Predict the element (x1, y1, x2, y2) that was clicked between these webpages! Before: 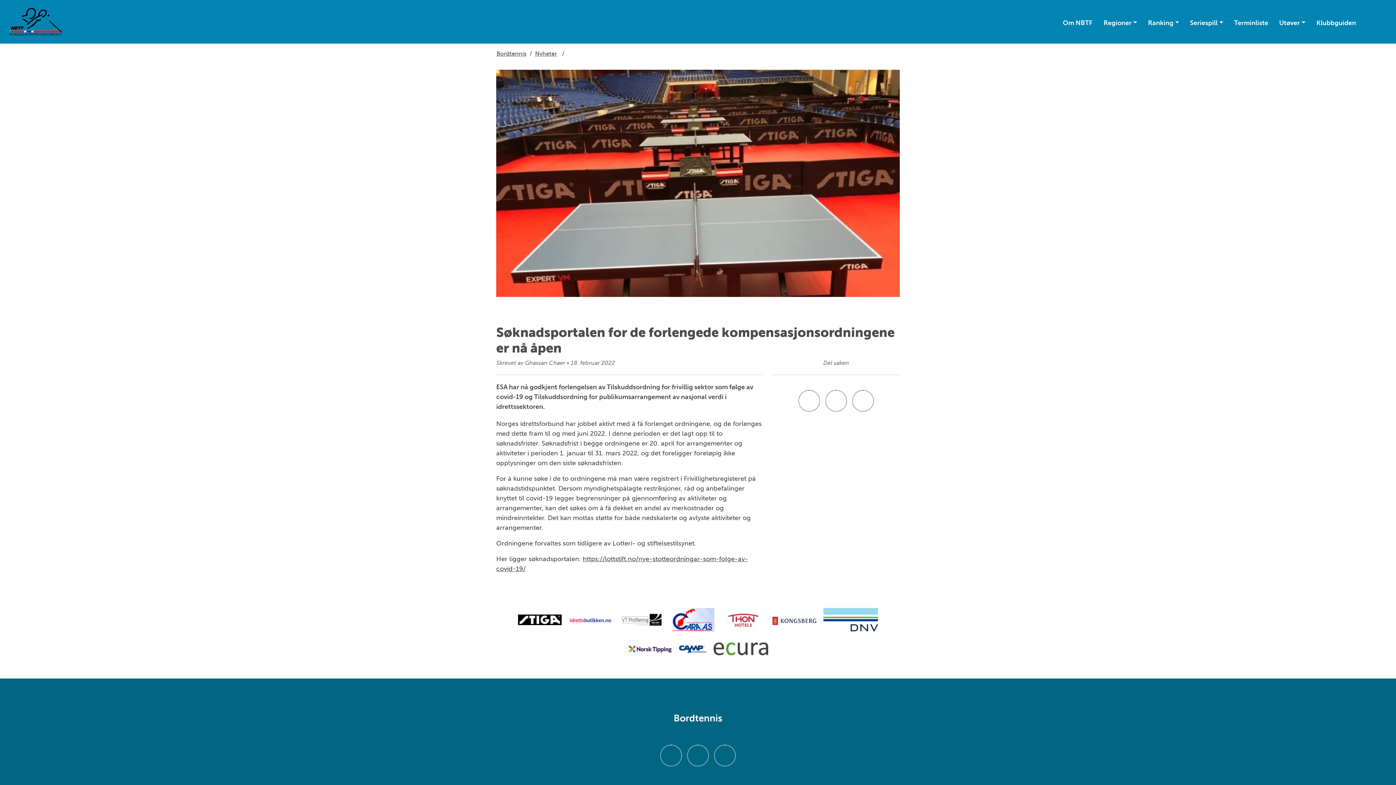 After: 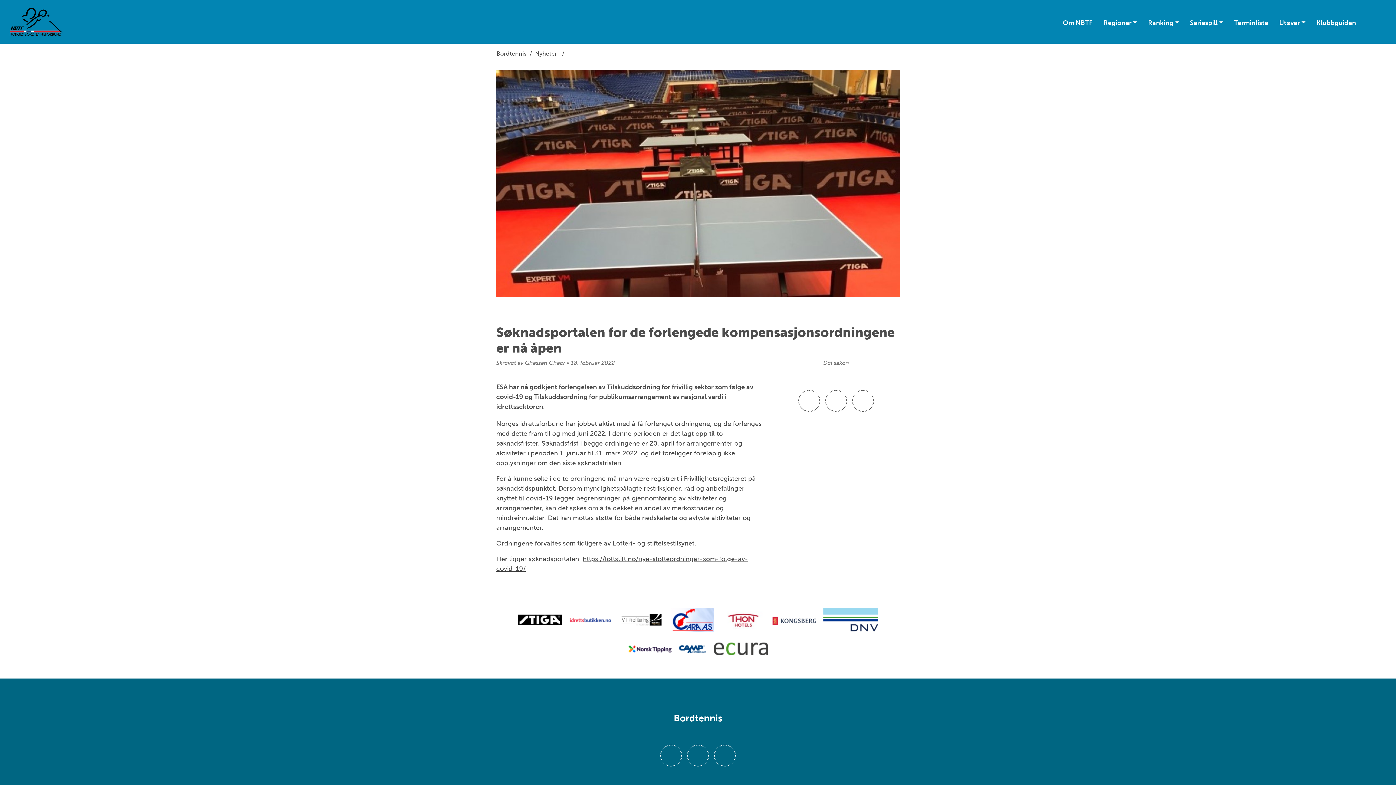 Action: bbox: (515, 617, 564, 624)